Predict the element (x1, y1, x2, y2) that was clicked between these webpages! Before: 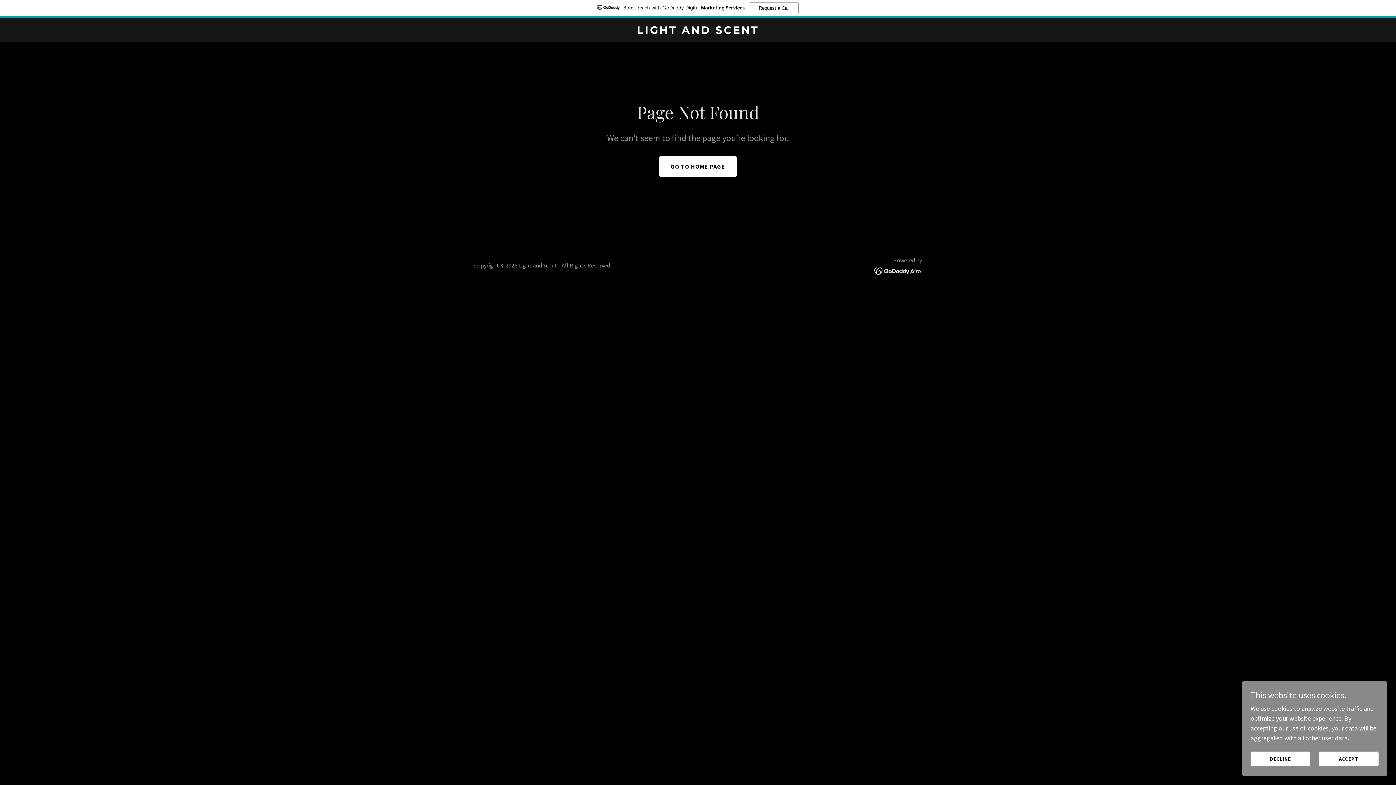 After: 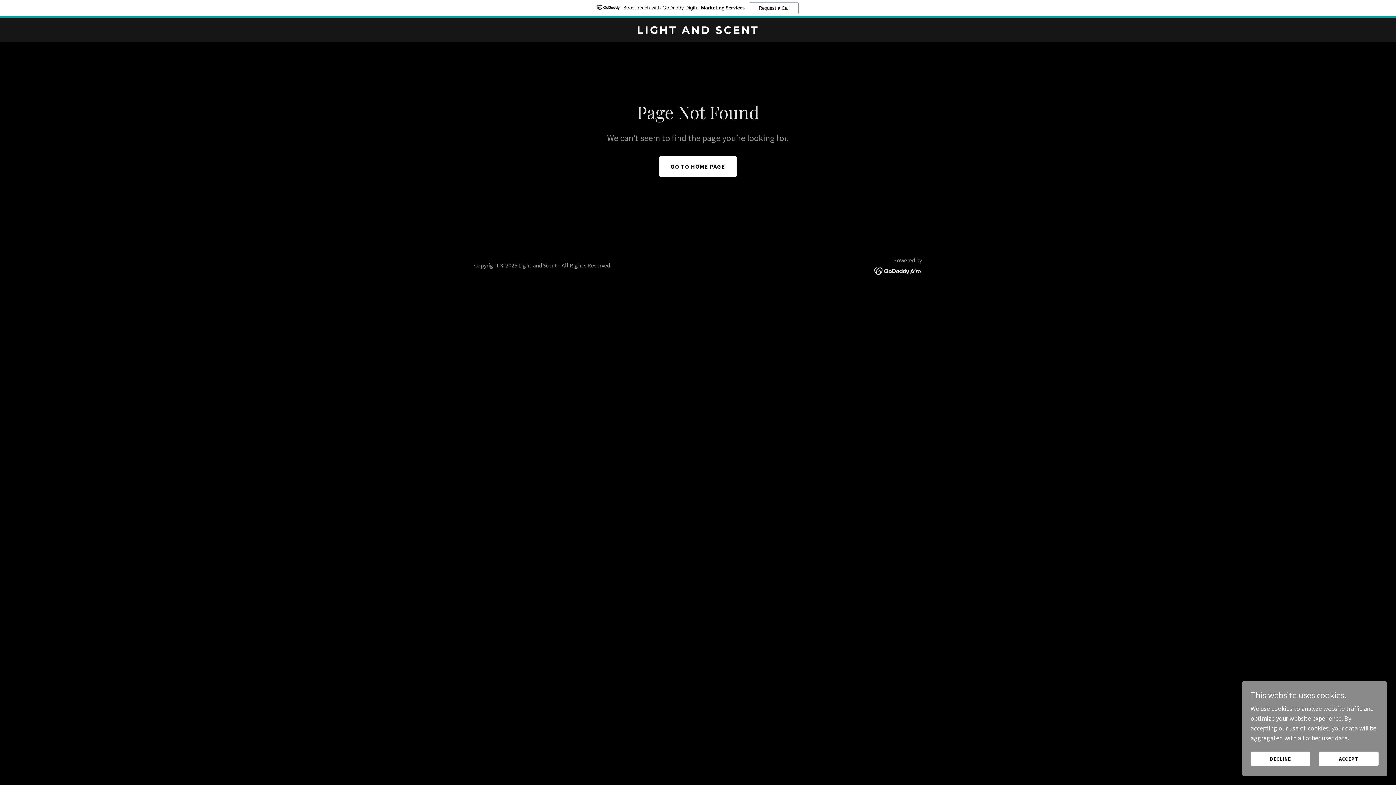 Action: bbox: (874, 266, 922, 274)